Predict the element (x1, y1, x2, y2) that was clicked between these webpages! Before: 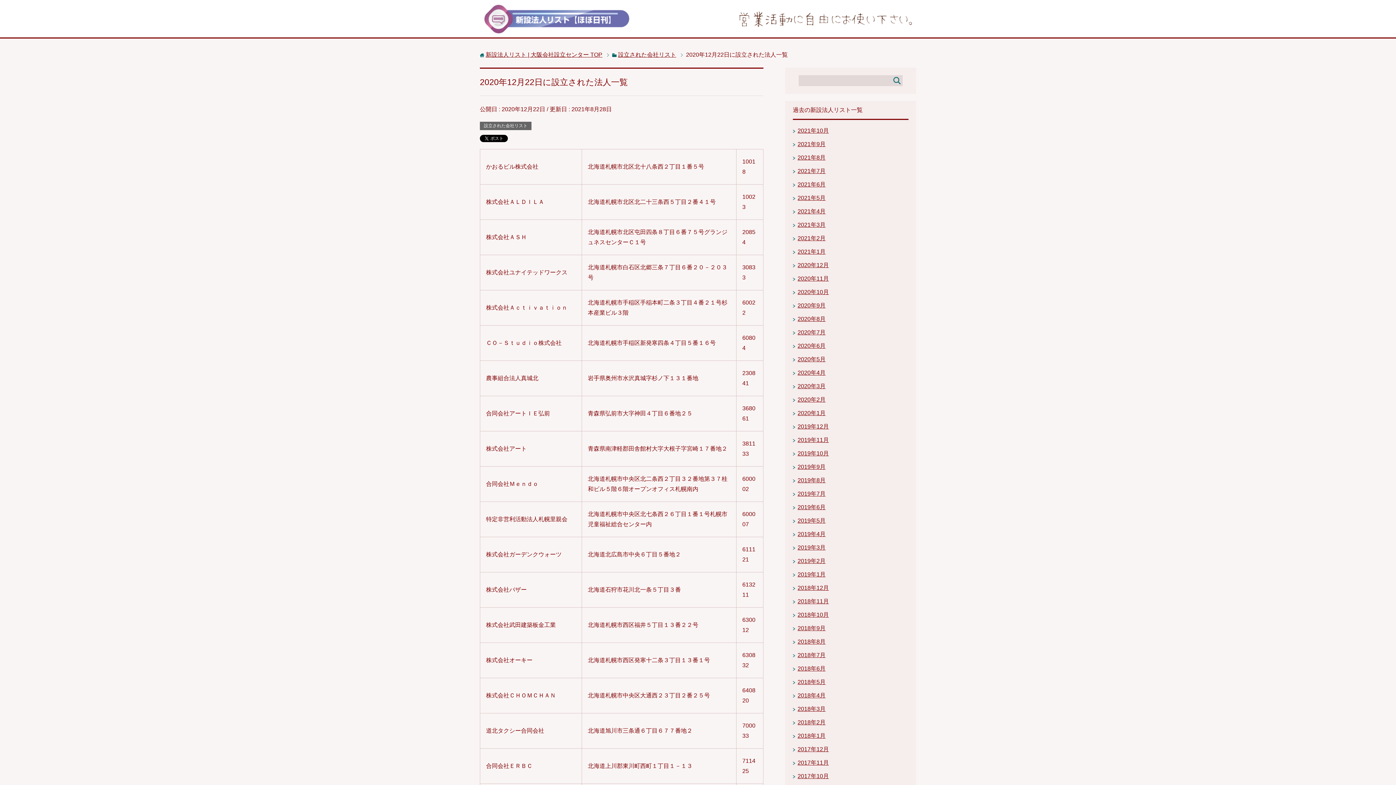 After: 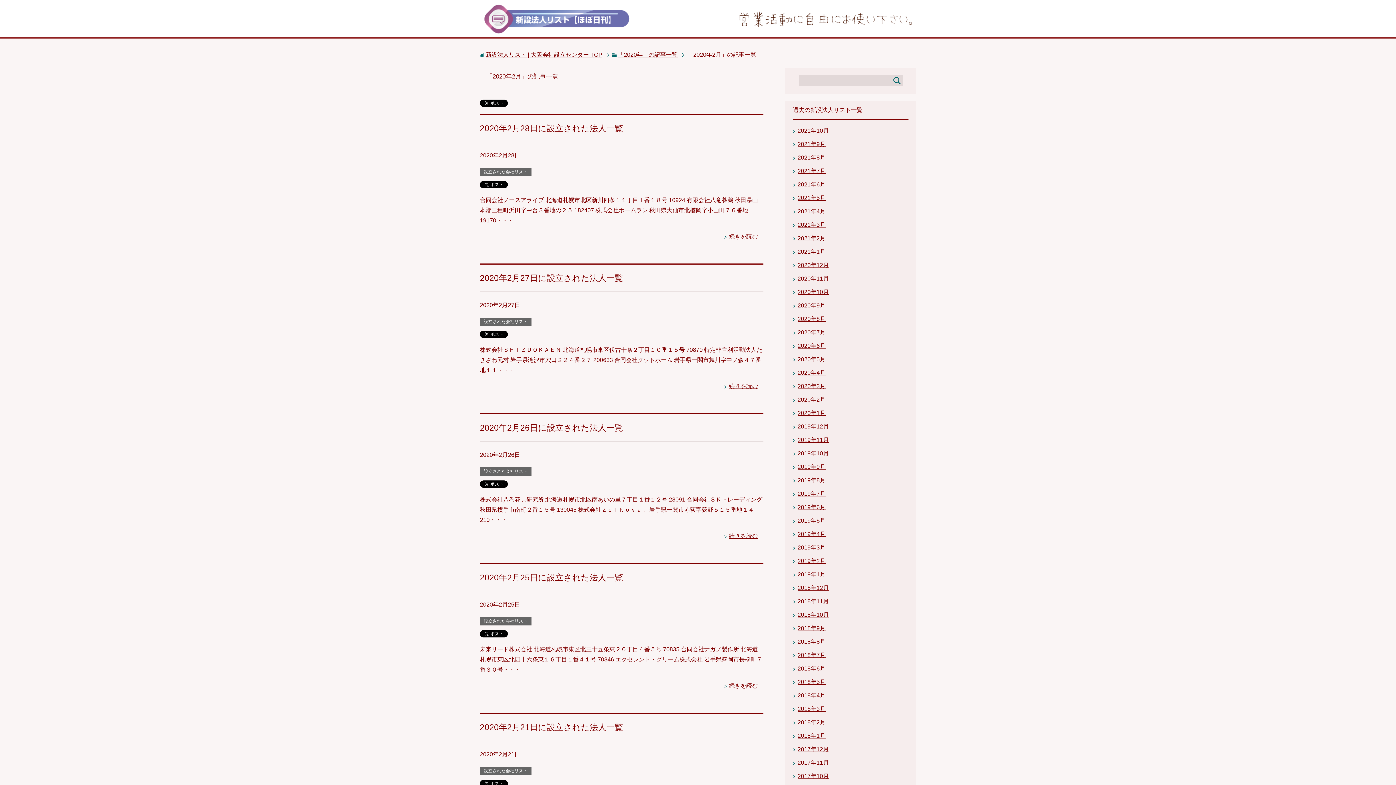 Action: label: 2020年2月 bbox: (797, 396, 825, 402)